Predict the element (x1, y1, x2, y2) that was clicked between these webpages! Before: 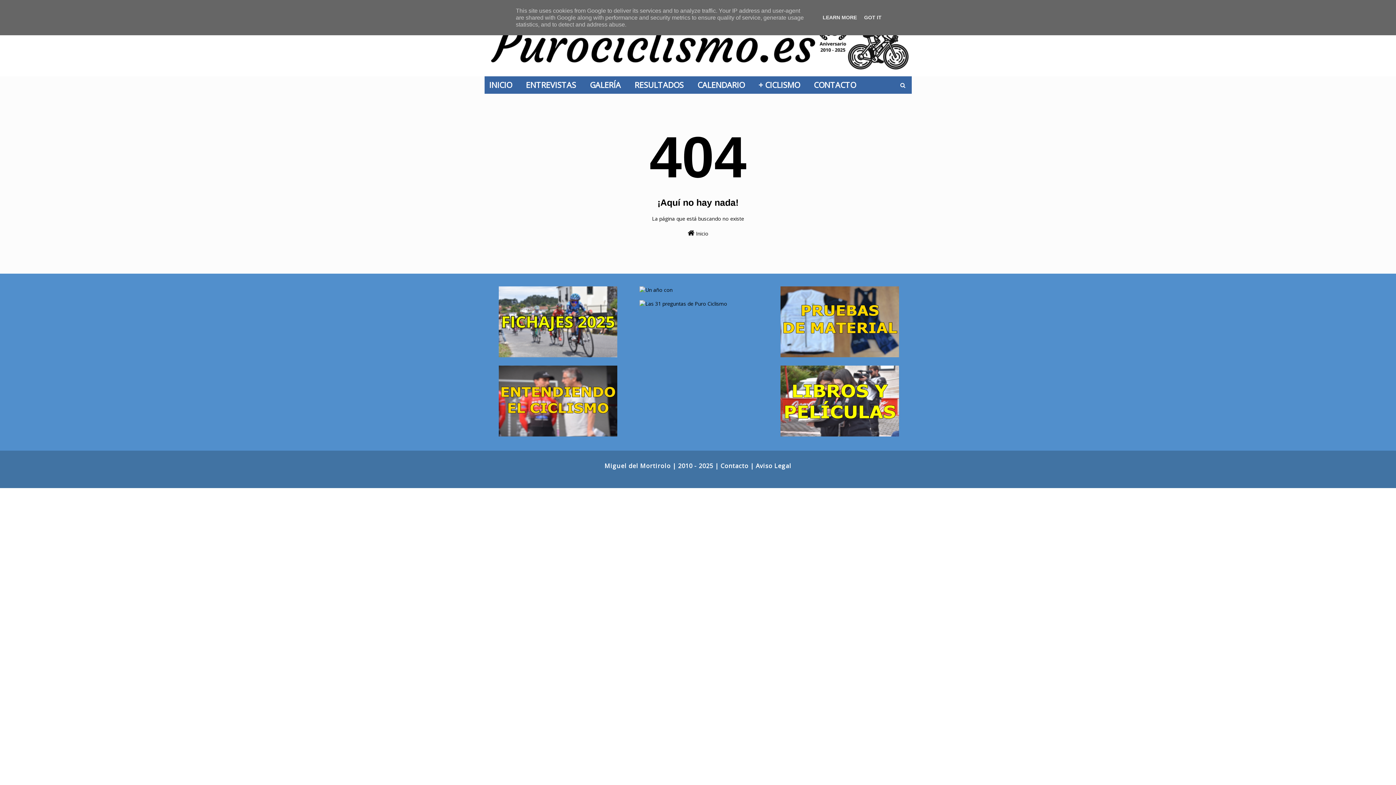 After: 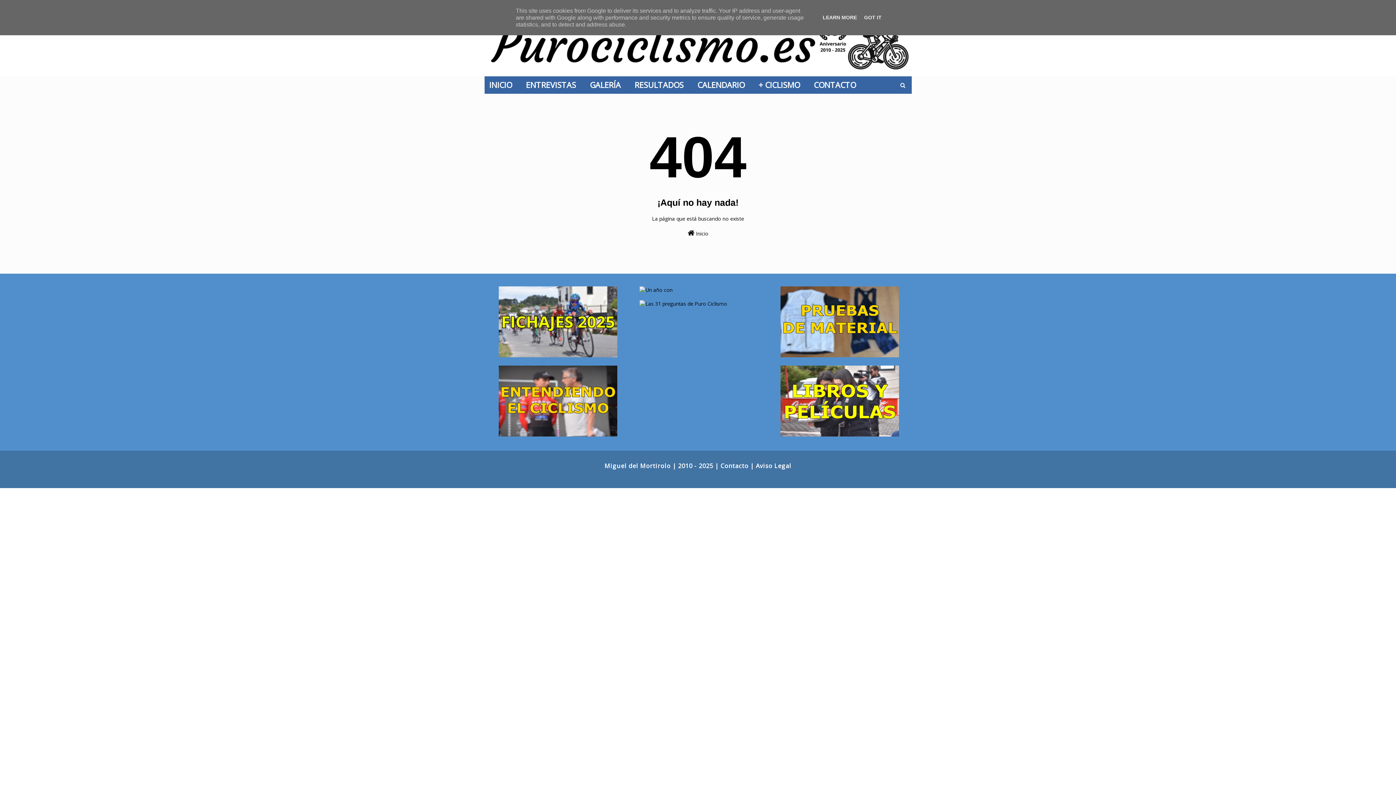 Action: bbox: (720, 461, 748, 470) label: Contacto